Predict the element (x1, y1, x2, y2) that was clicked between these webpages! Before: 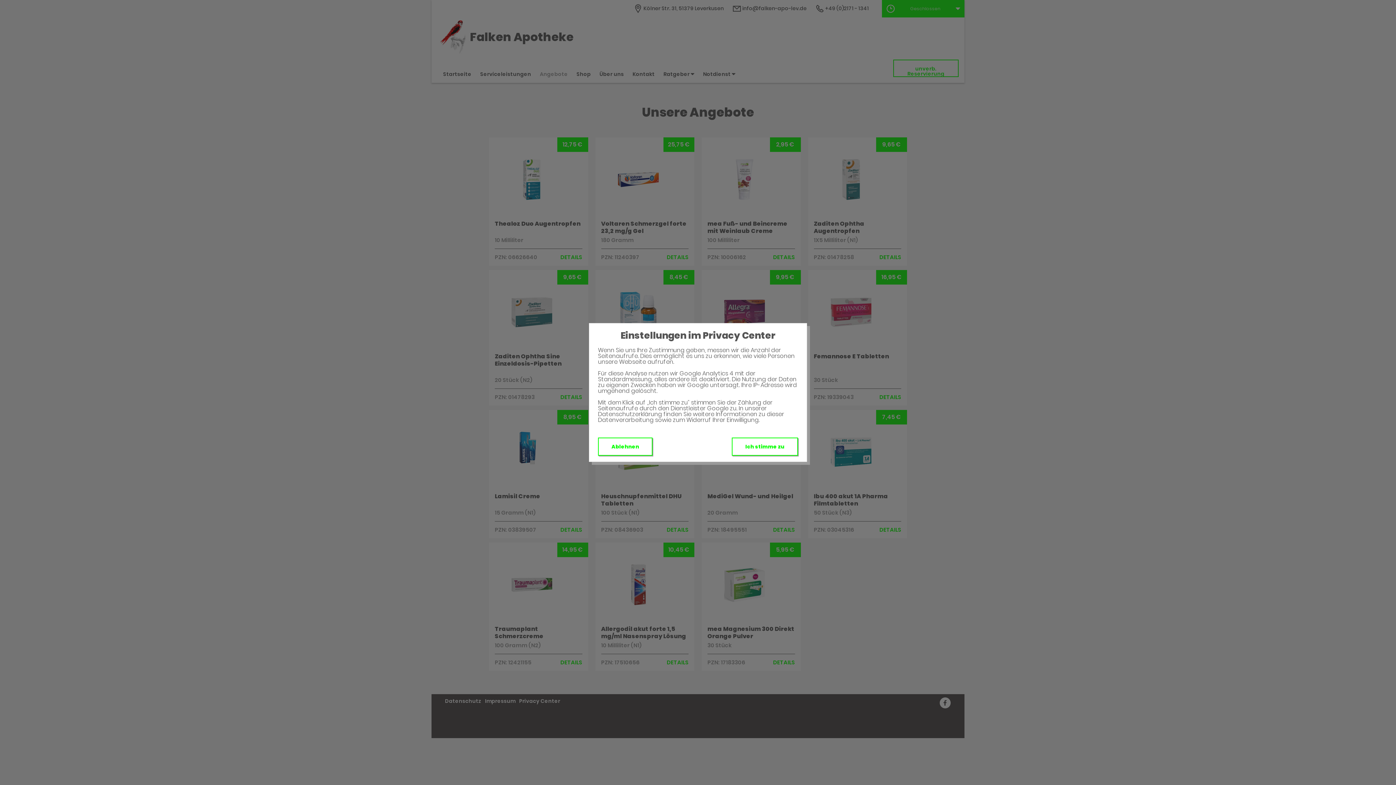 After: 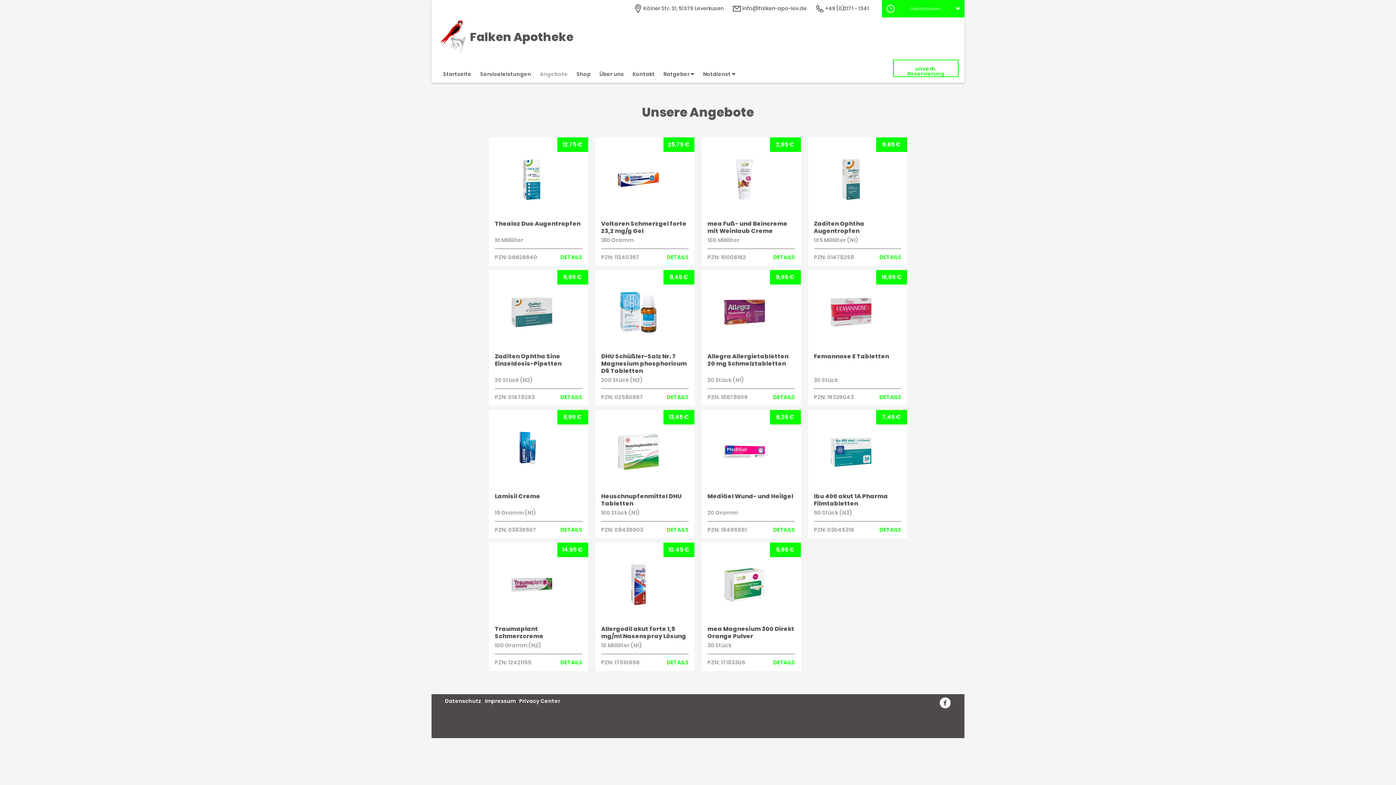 Action: bbox: (598, 437, 652, 456) label: Ablehnen